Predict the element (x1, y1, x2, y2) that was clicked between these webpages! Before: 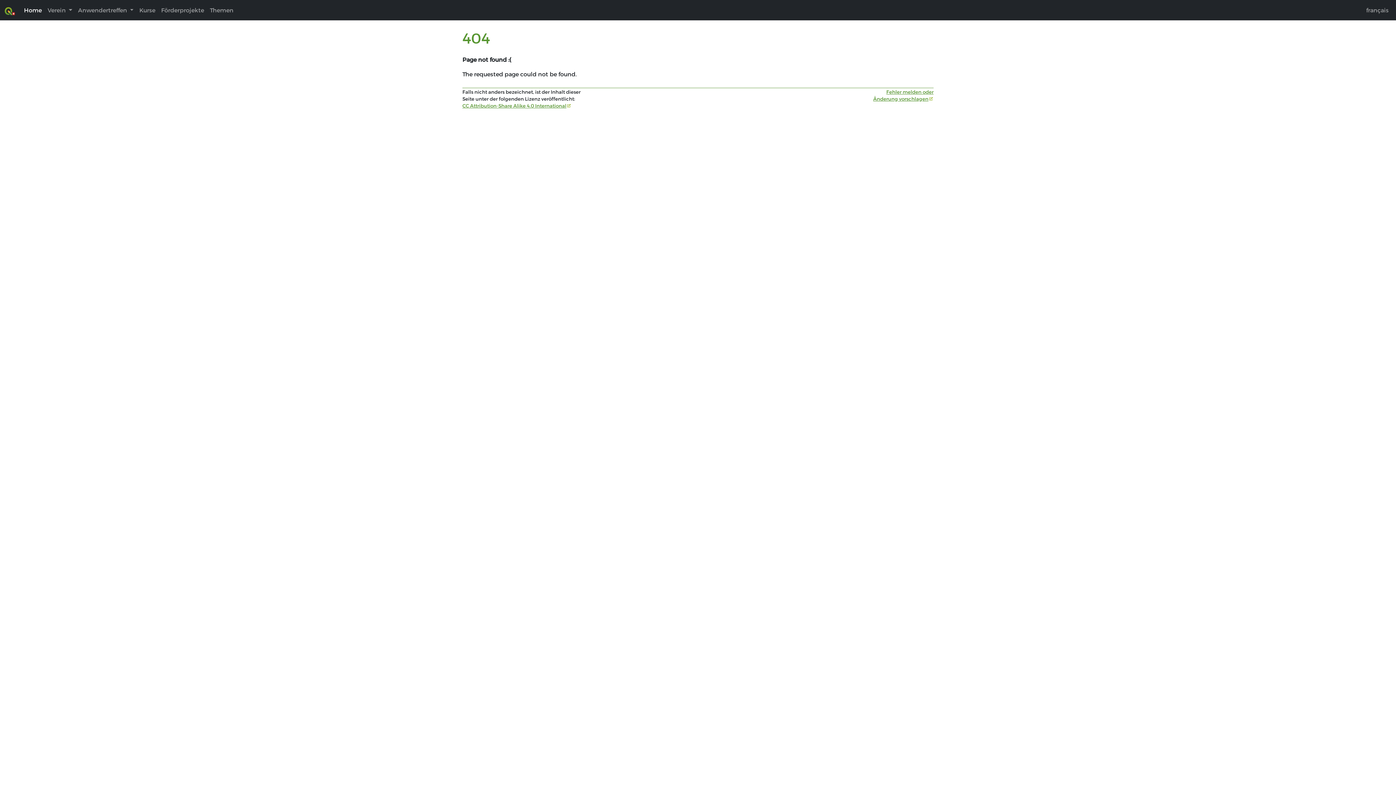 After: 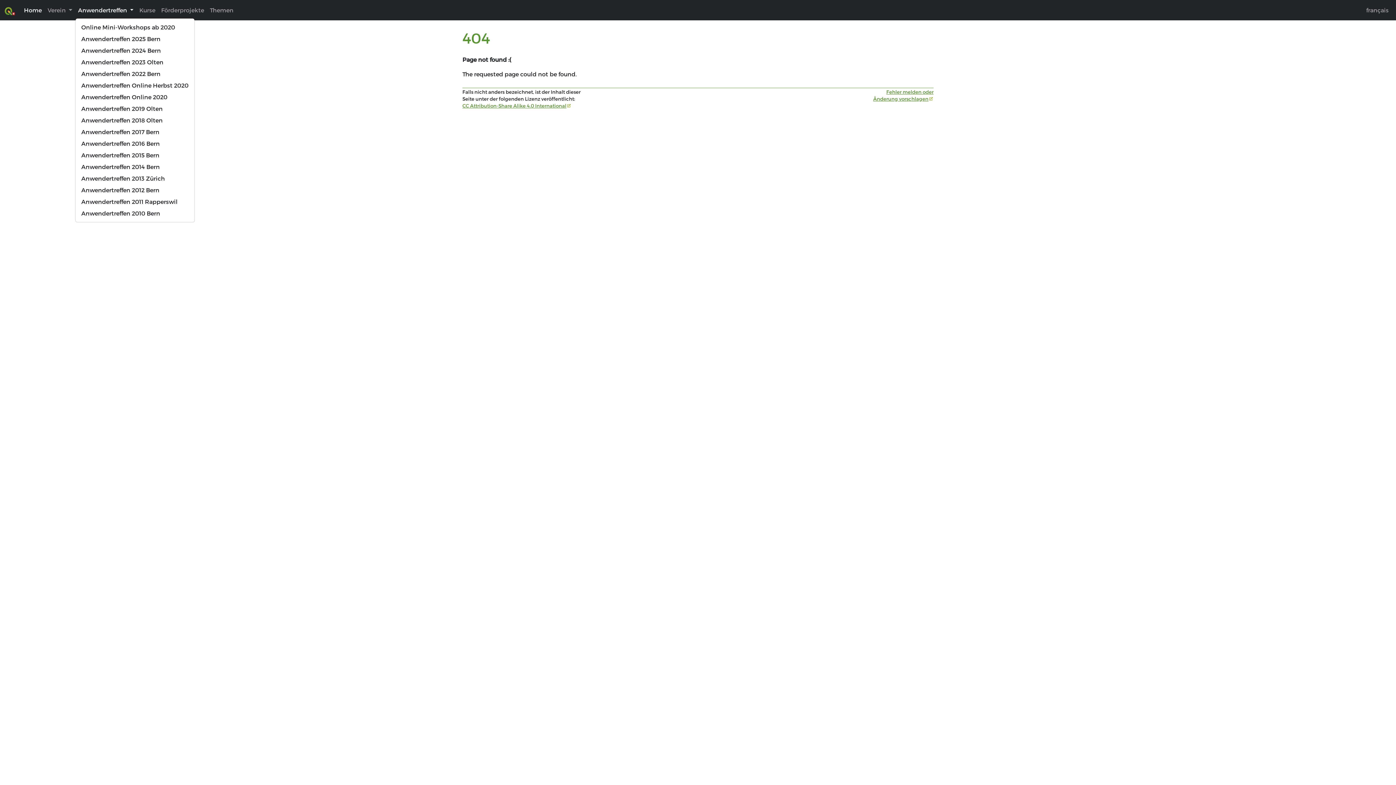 Action: bbox: (75, 2, 136, 17) label: Anwendertreffen 